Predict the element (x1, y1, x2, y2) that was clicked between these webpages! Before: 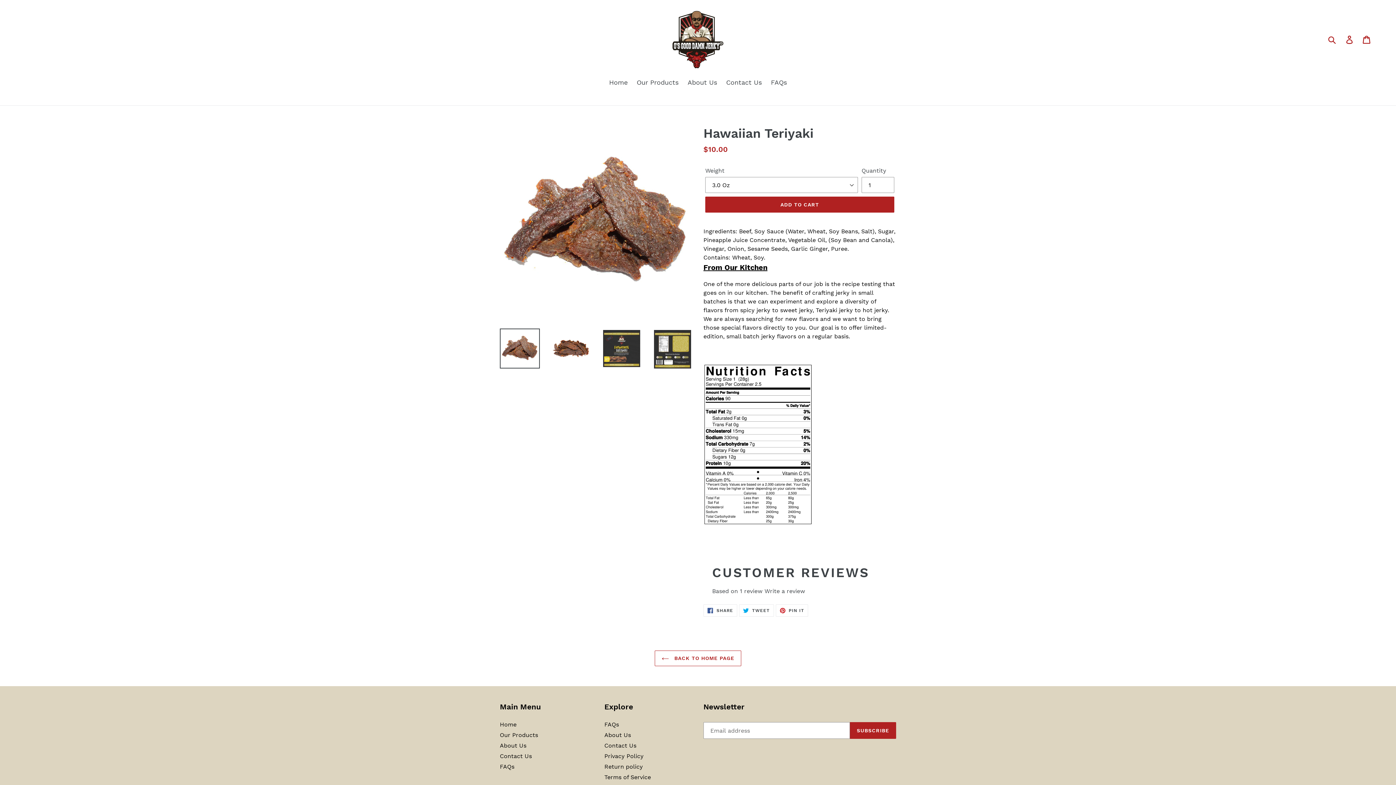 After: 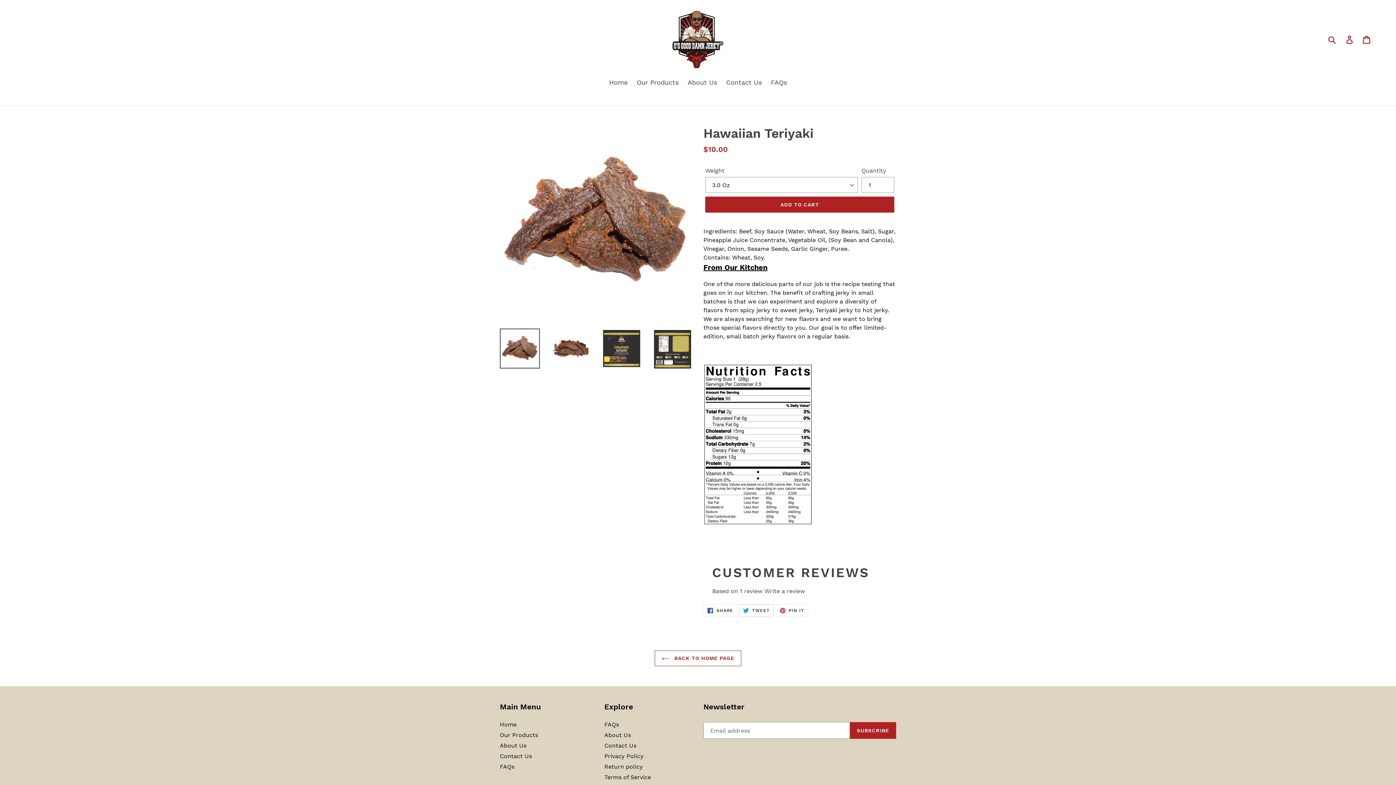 Action: bbox: (739, 604, 774, 617) label:  TWEET
TWEET ON TWITTER